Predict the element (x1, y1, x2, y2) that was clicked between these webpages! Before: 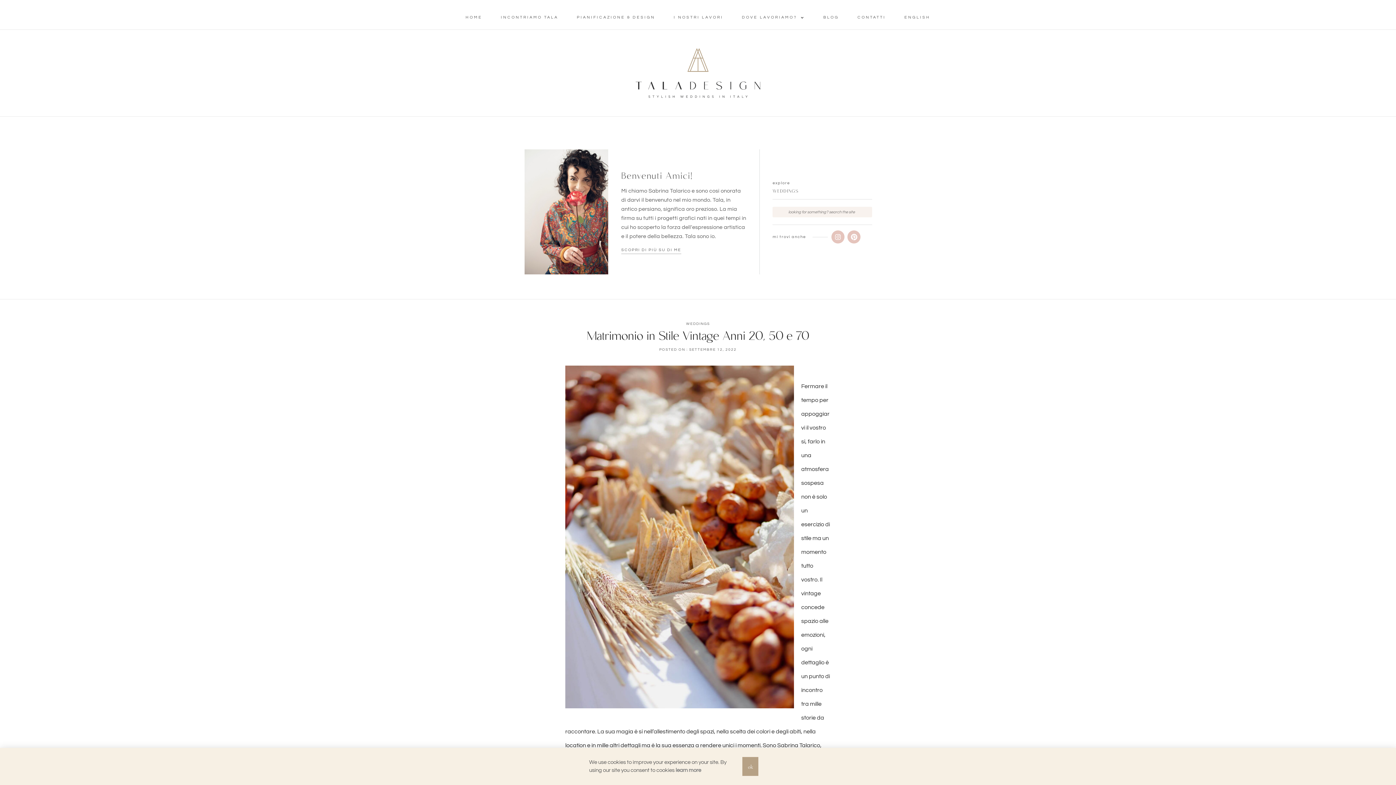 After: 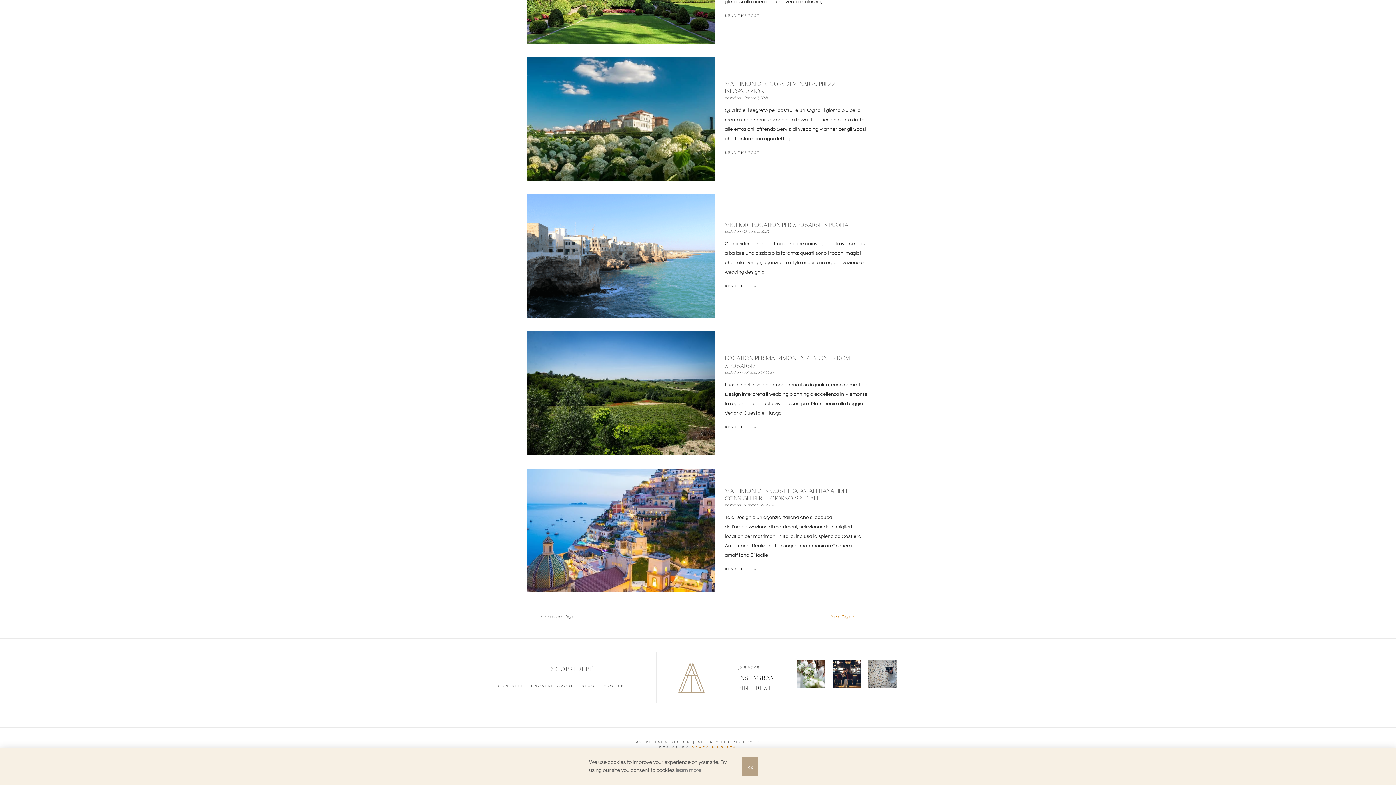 Action: label: WEDDINGS bbox: (772, 188, 799, 195)